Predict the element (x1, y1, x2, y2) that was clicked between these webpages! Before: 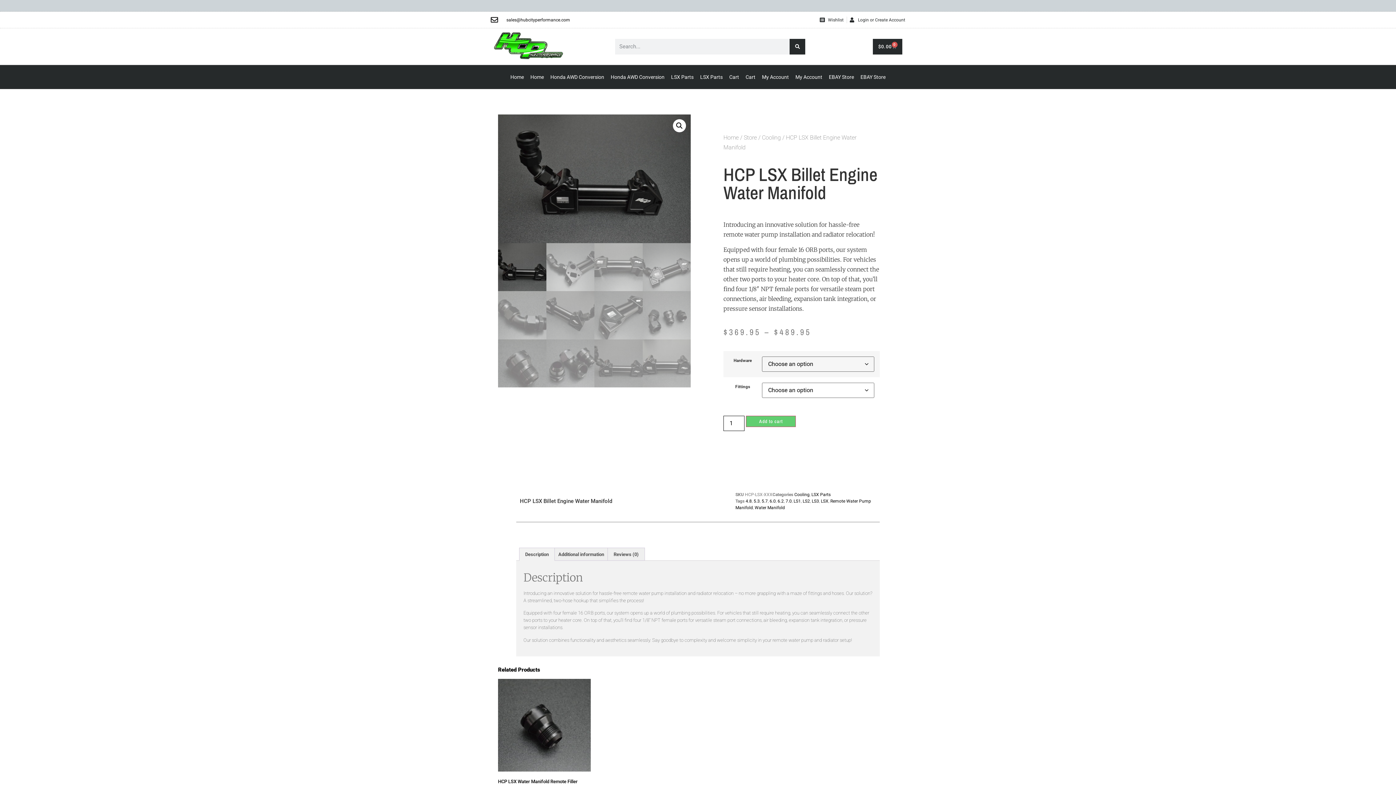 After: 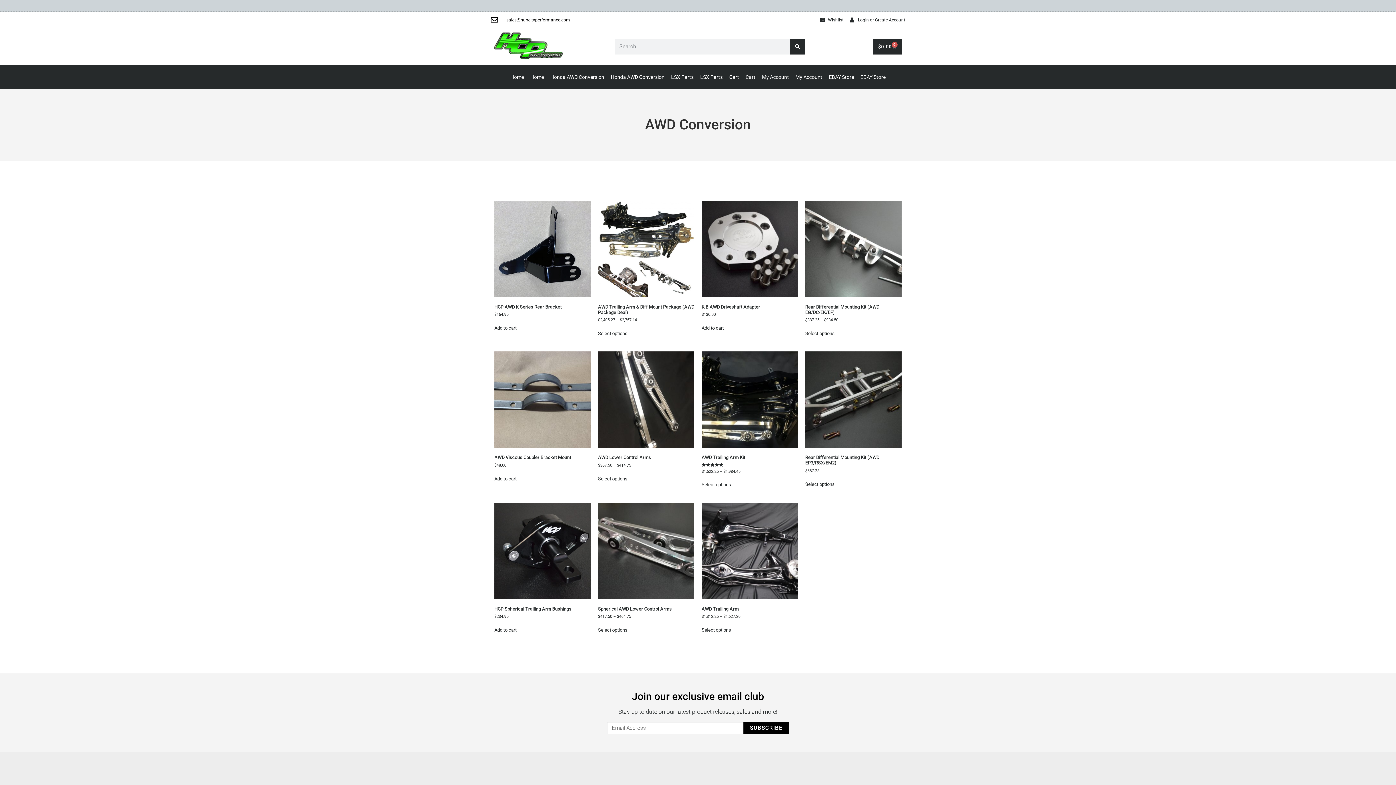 Action: bbox: (607, 68, 668, 85) label: Honda AWD Conversion